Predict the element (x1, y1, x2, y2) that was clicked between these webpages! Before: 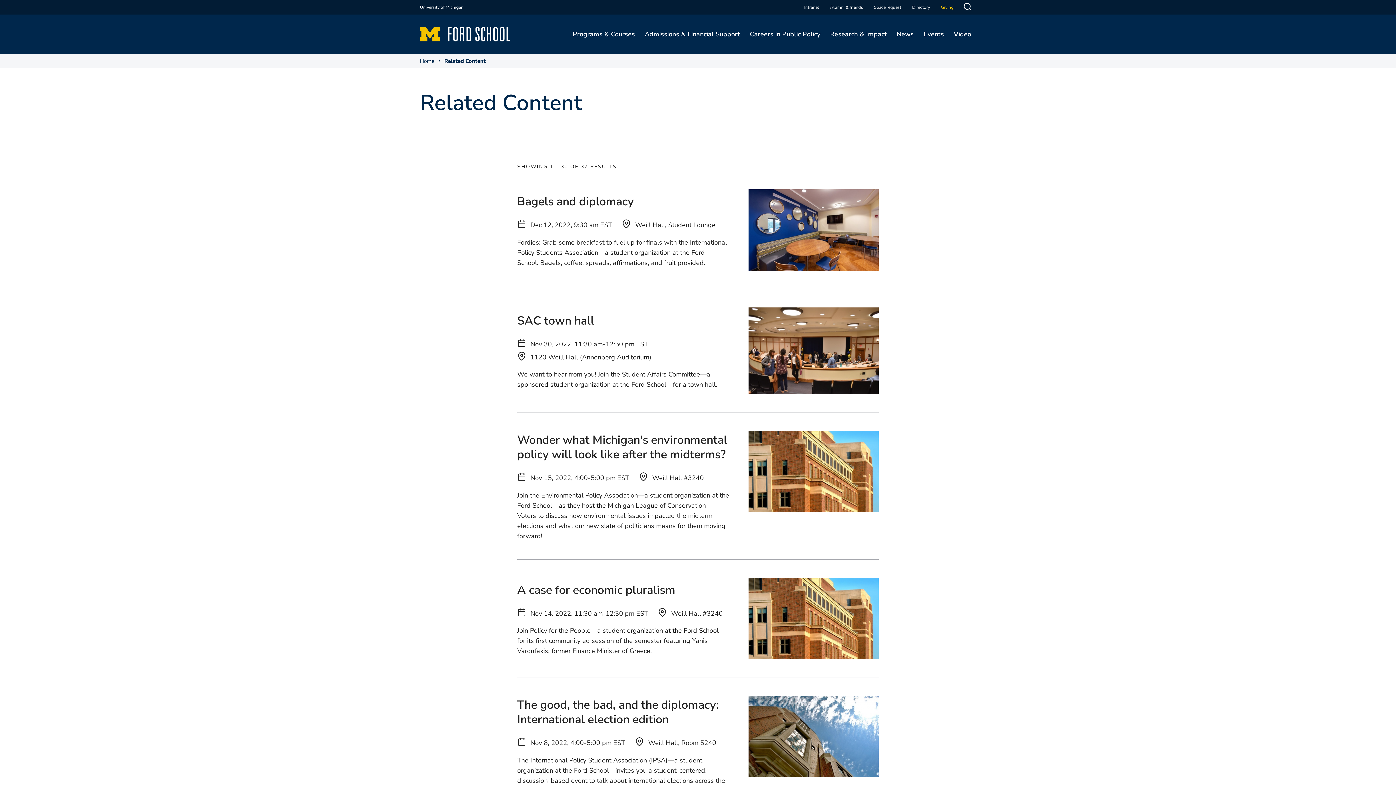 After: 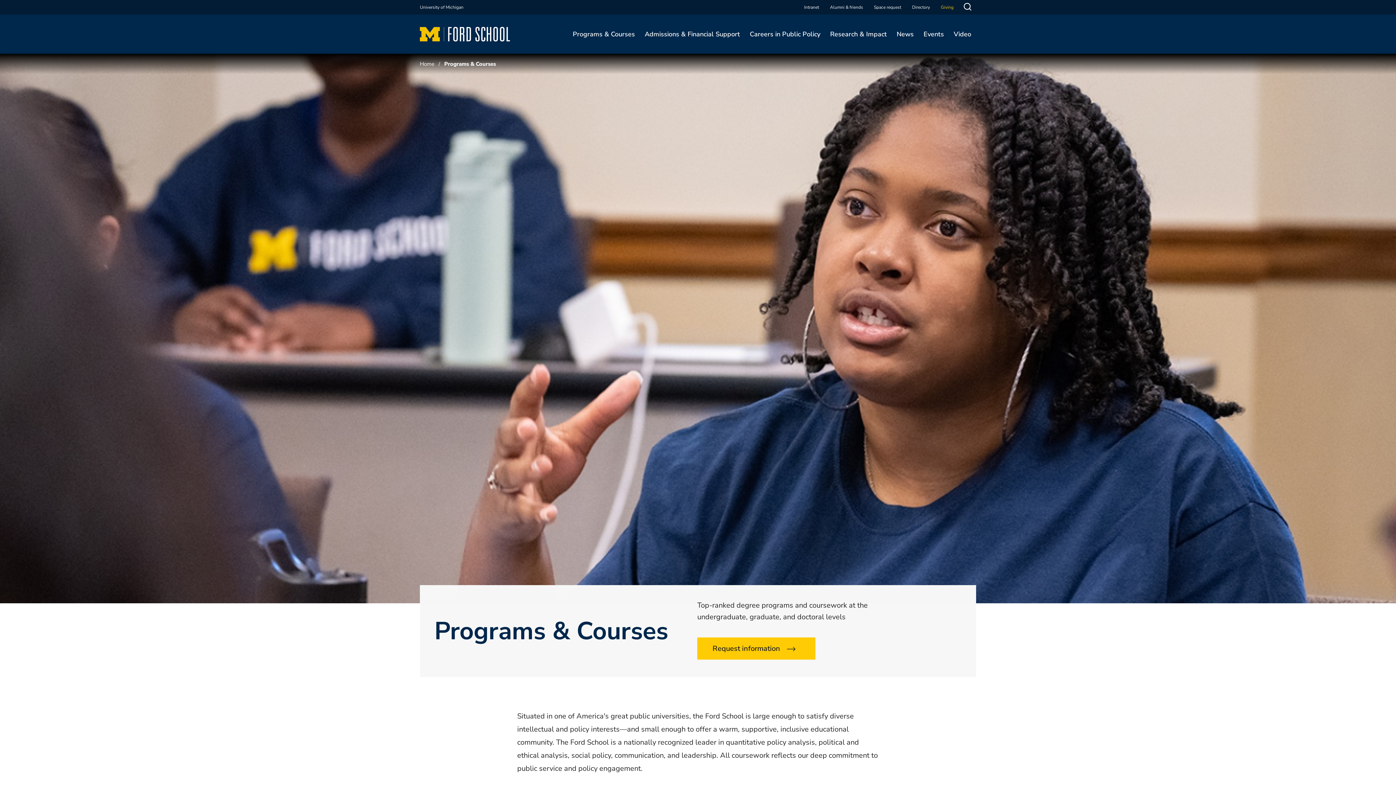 Action: bbox: (568, 14, 640, 53) label: Programs & Courses